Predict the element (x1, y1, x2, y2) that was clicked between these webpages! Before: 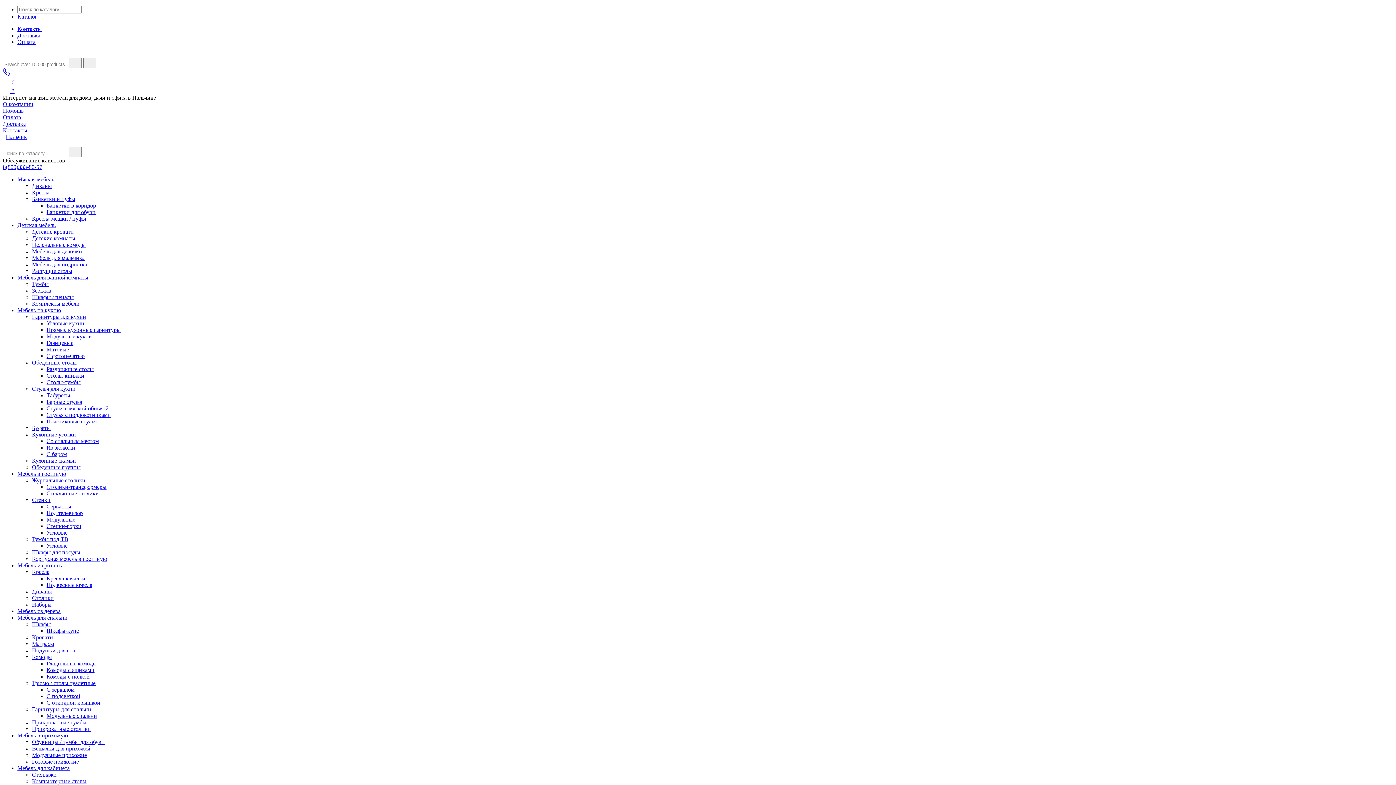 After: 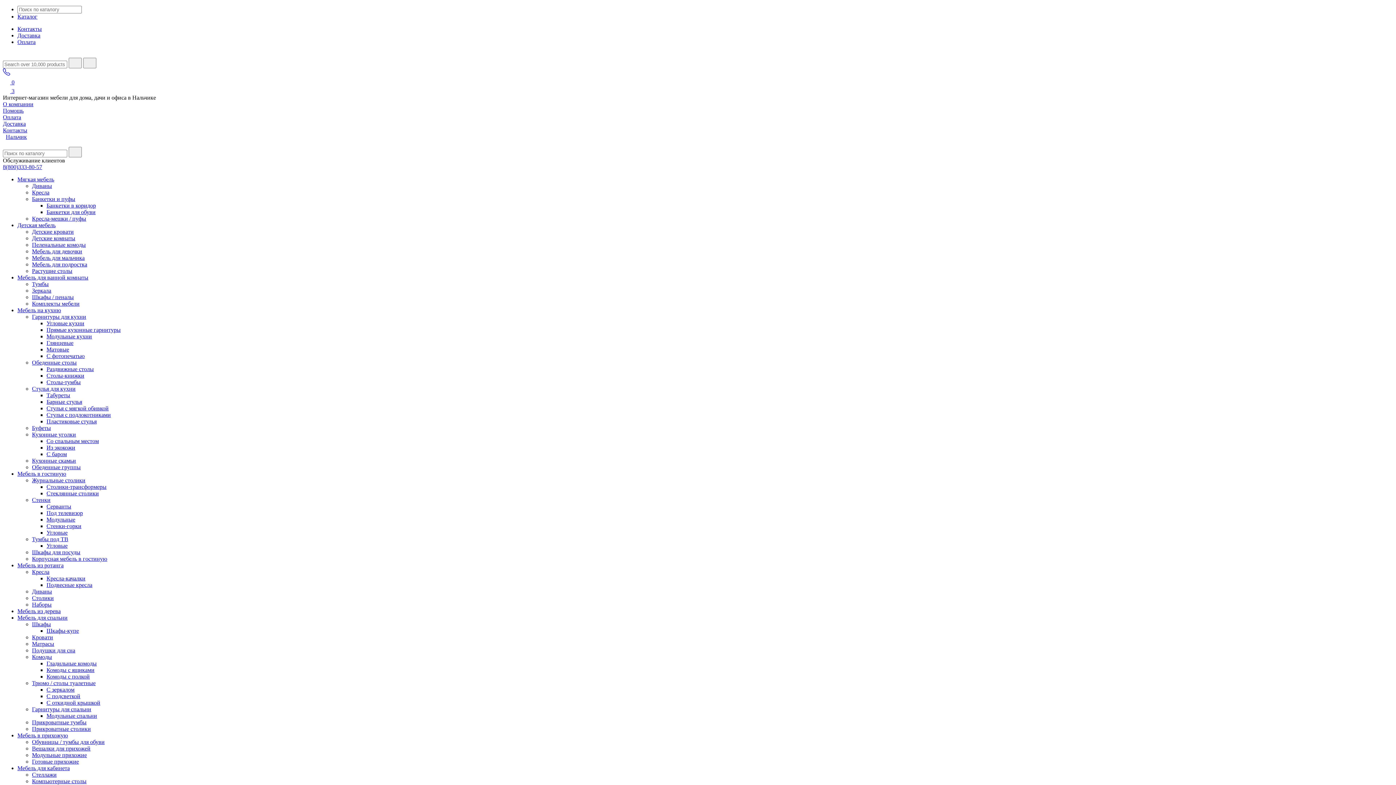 Action: bbox: (46, 320, 84, 326) label: Угловые кухни